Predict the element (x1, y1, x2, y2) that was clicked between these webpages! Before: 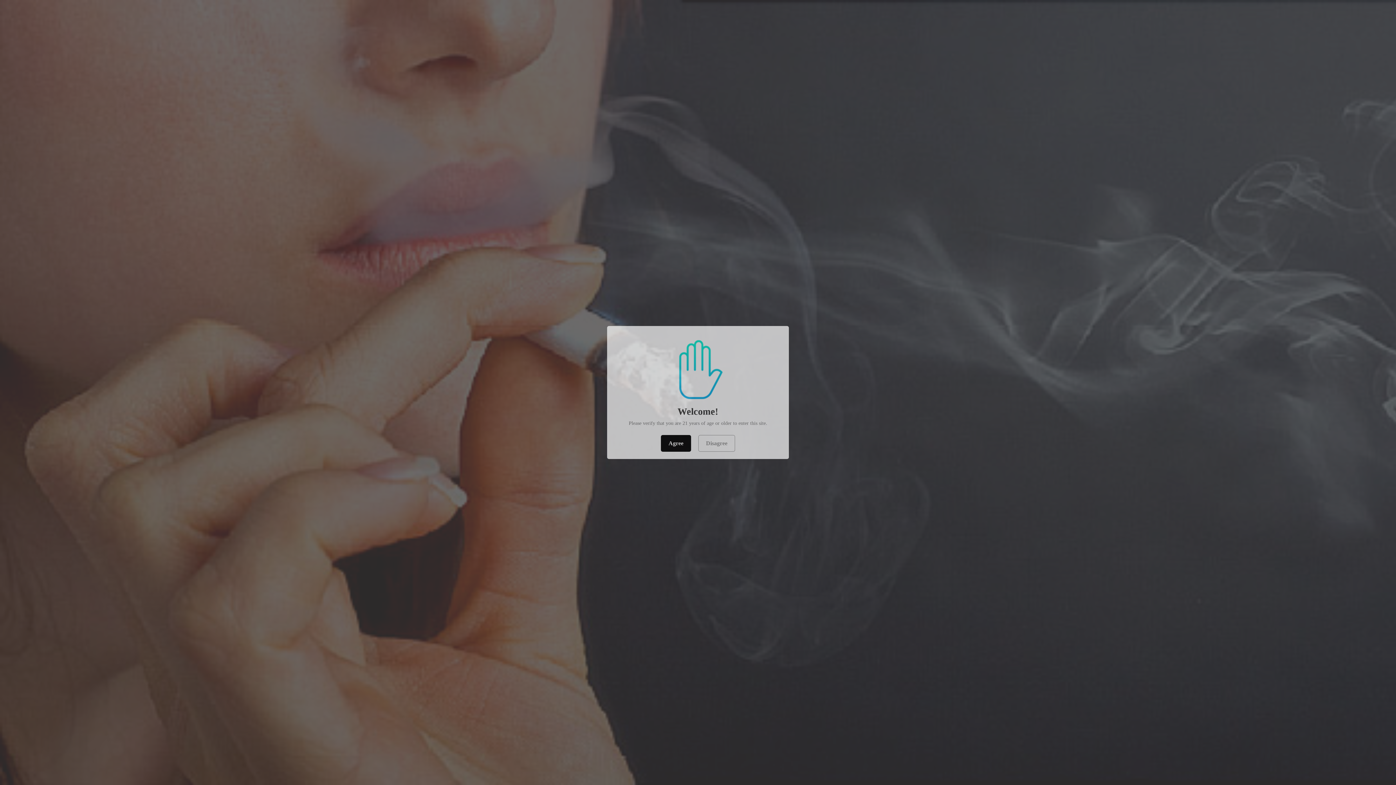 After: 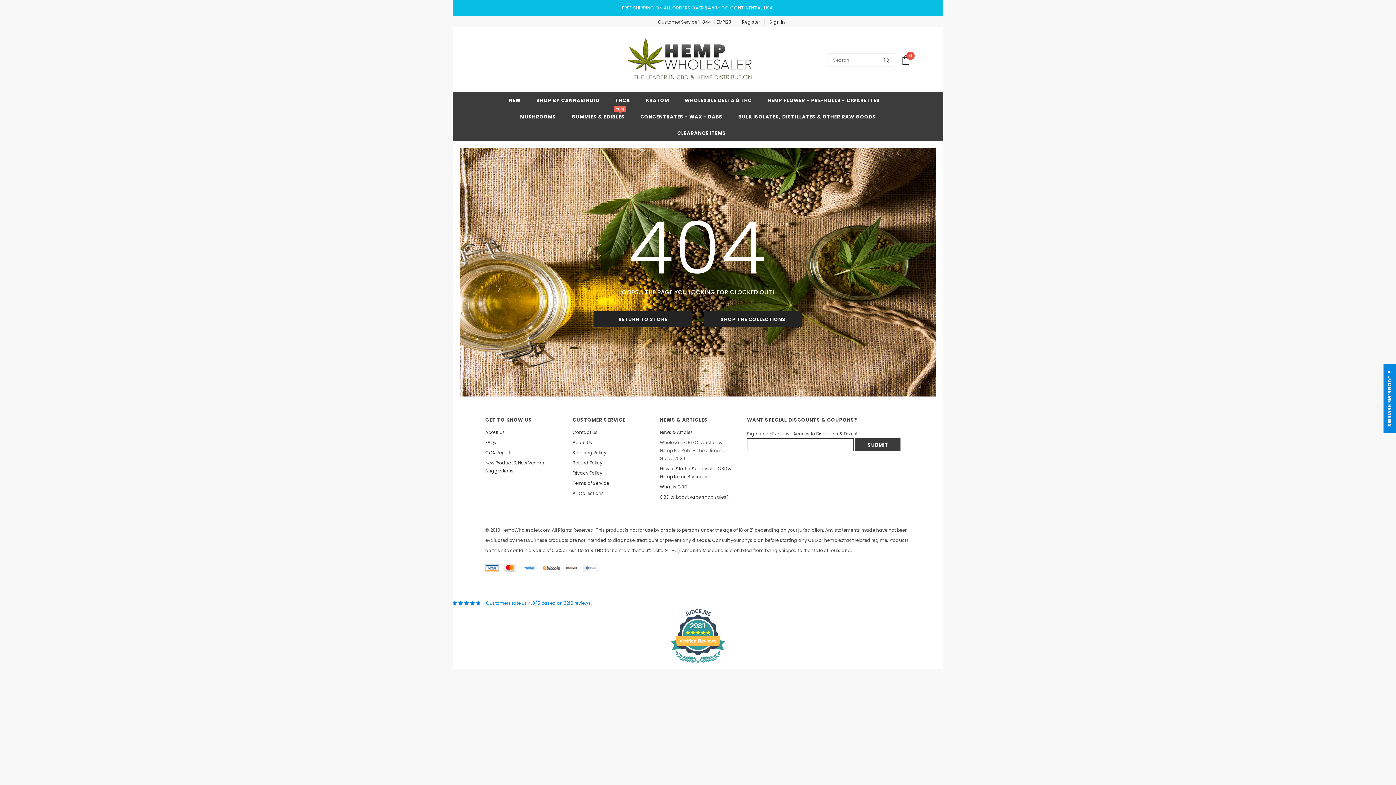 Action: bbox: (661, 435, 691, 452) label: Agree